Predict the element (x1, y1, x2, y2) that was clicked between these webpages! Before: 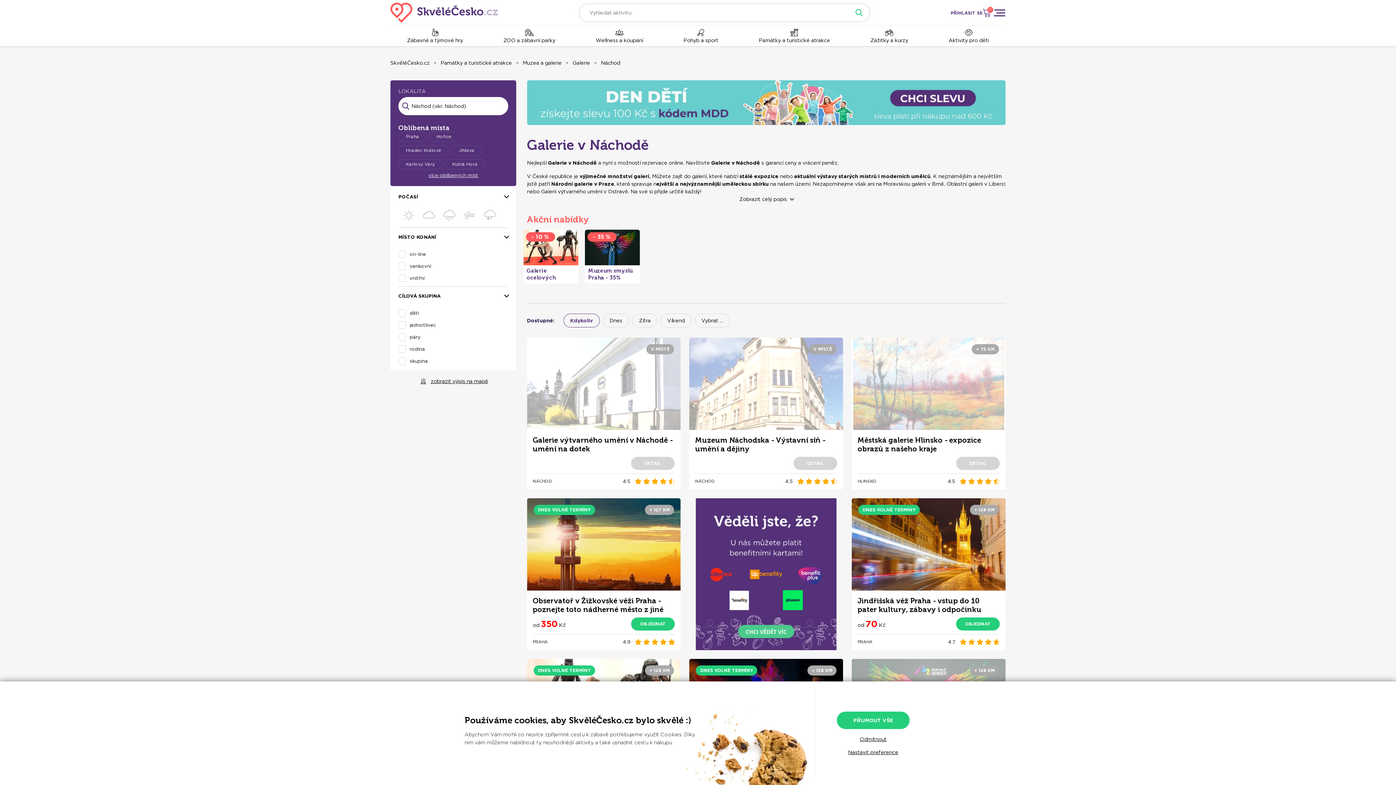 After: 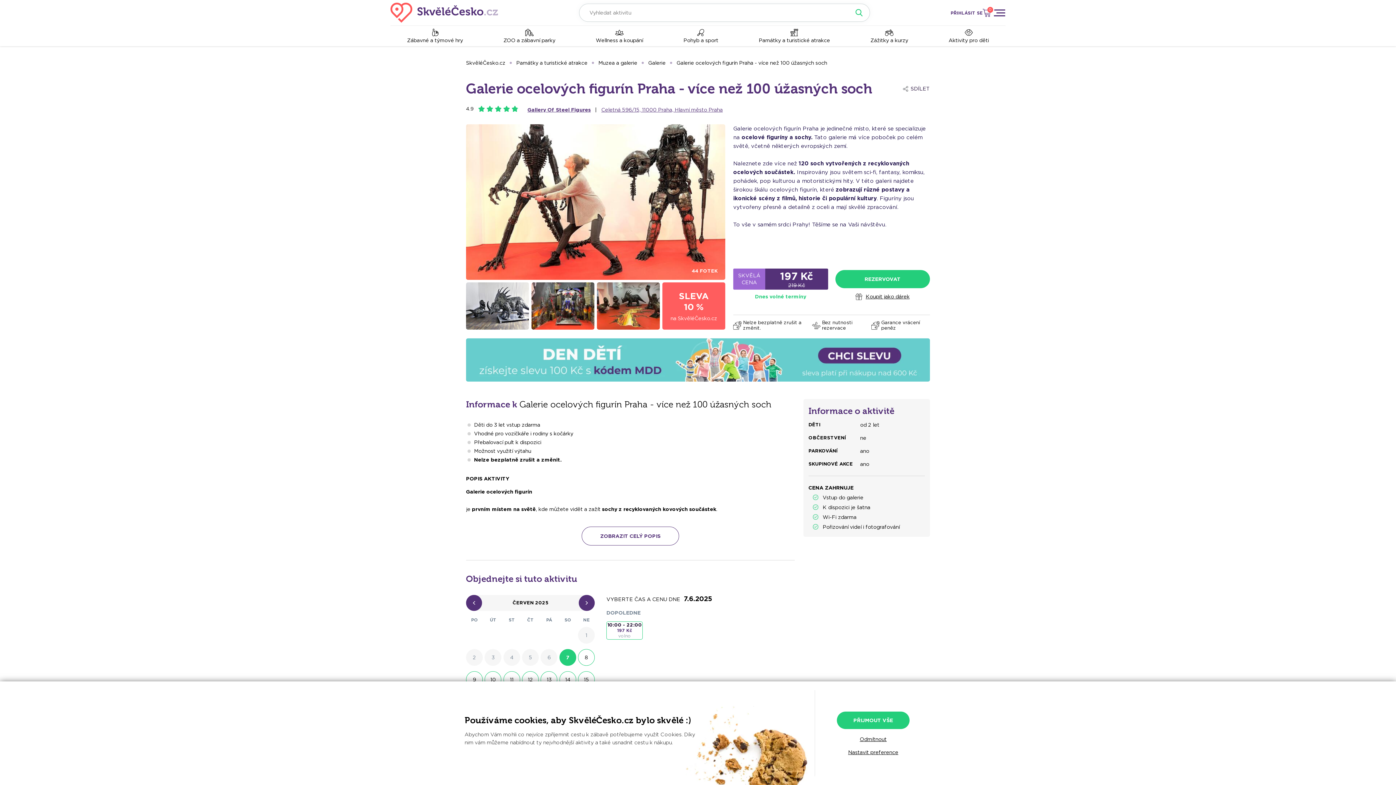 Action: label: - 10 %
Galerie ocelových figurín Praha - více než 100 úžasných soch bbox: (523, 229, 578, 283)